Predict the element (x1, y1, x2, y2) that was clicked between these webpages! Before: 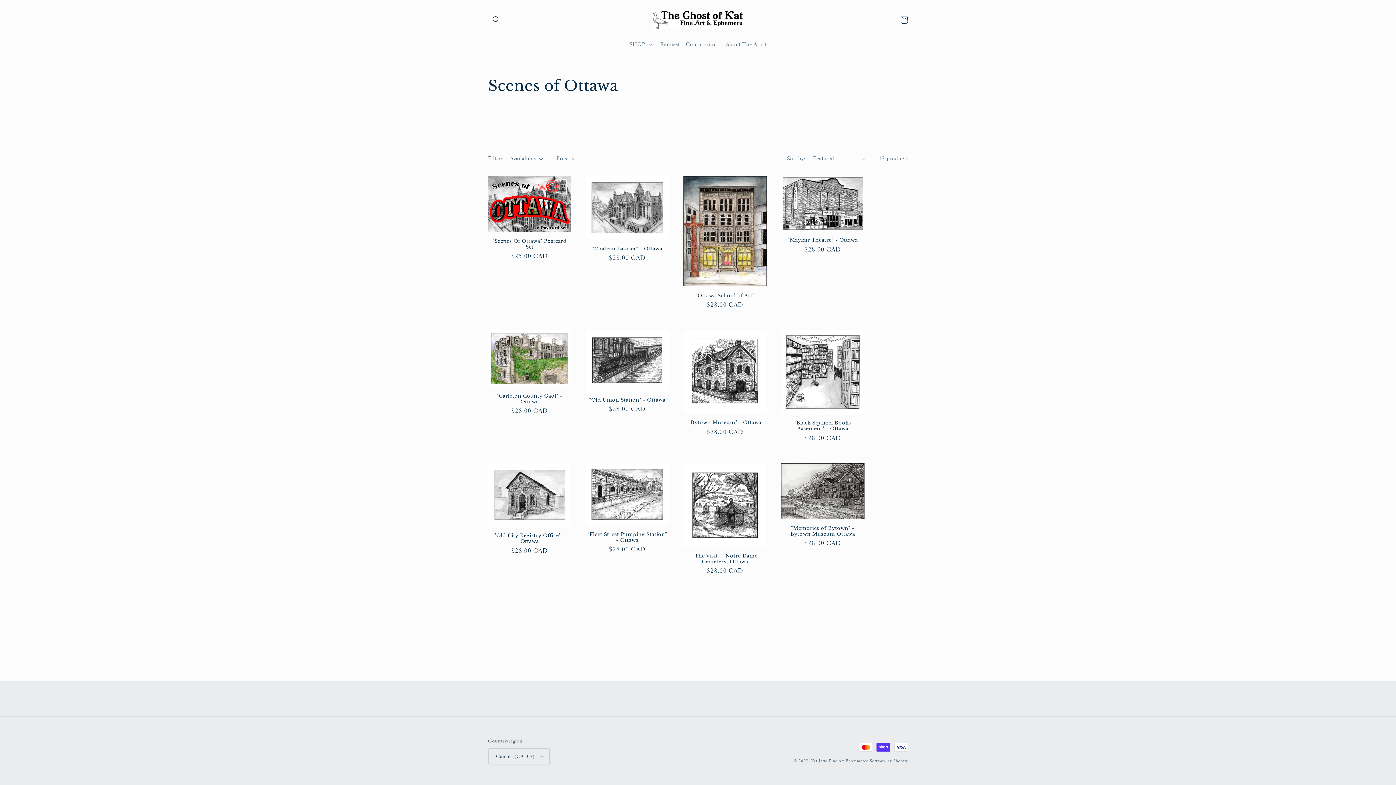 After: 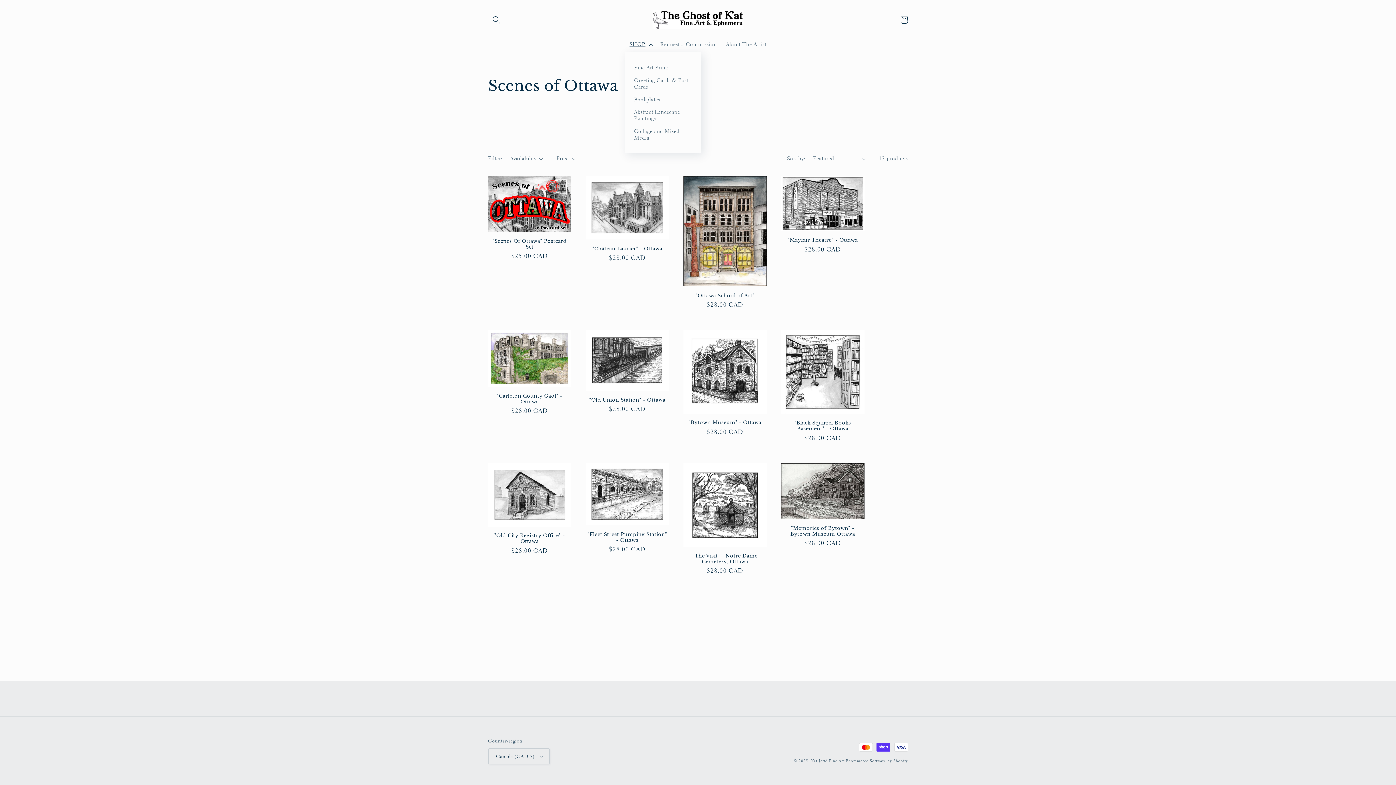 Action: label: SHOP bbox: (625, 36, 655, 52)